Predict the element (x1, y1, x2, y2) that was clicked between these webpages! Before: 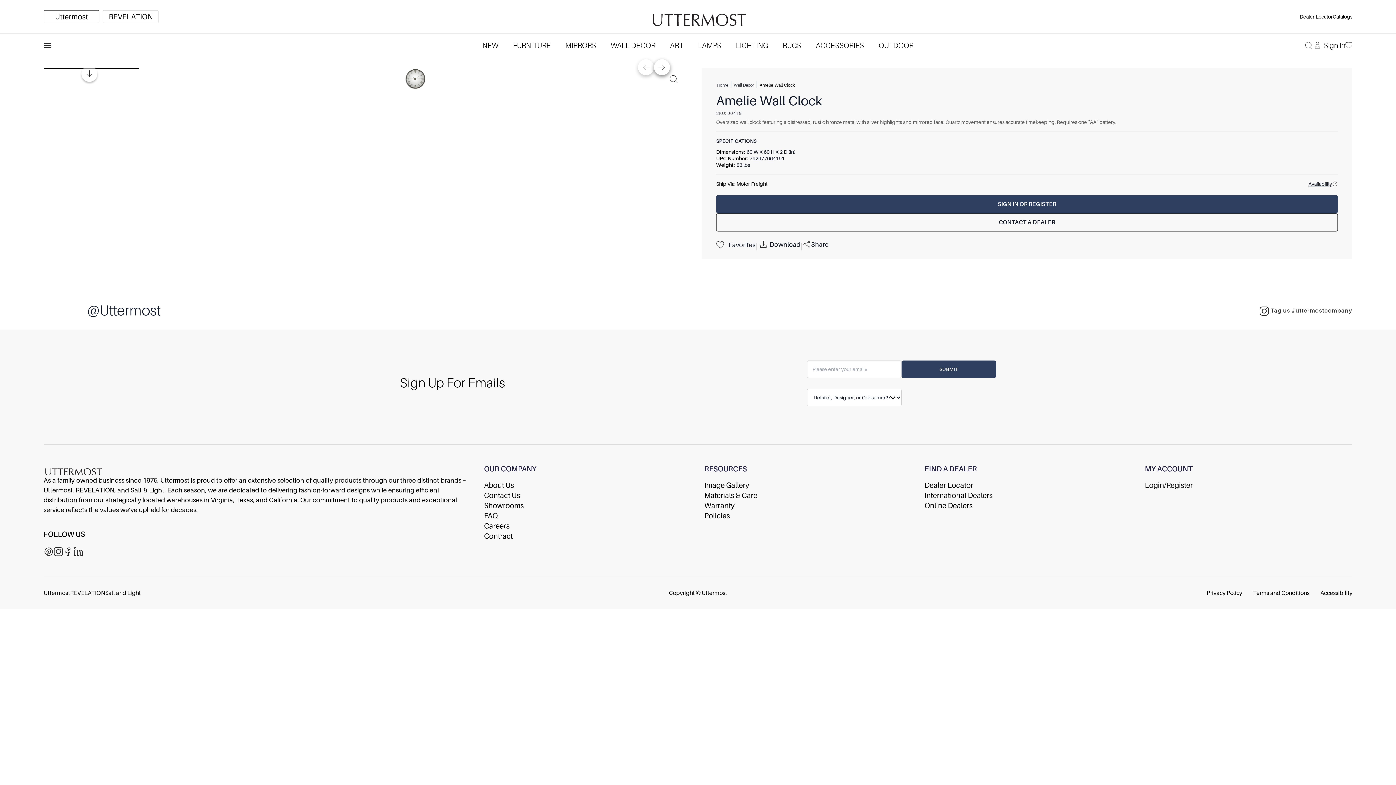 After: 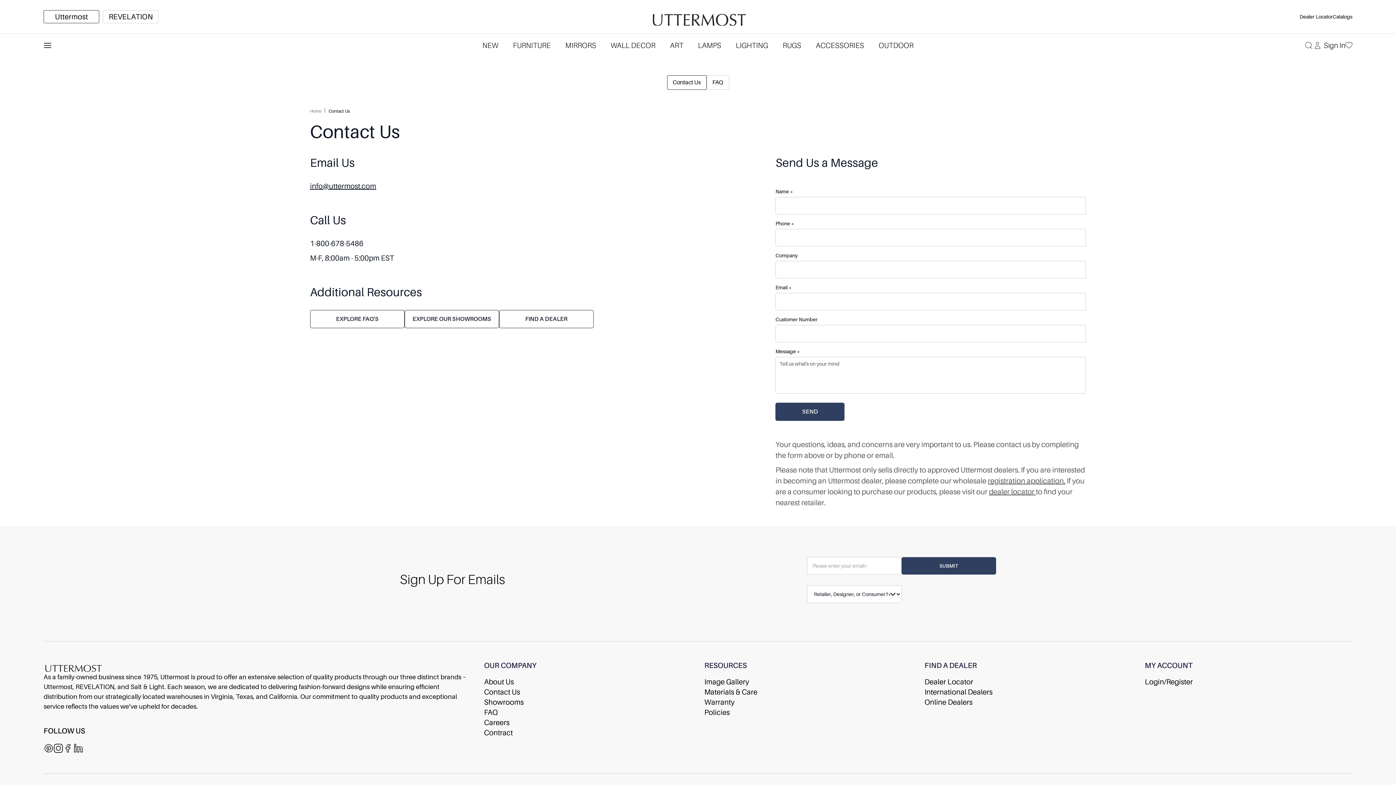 Action: label: Contact Us bbox: (484, 490, 520, 500)